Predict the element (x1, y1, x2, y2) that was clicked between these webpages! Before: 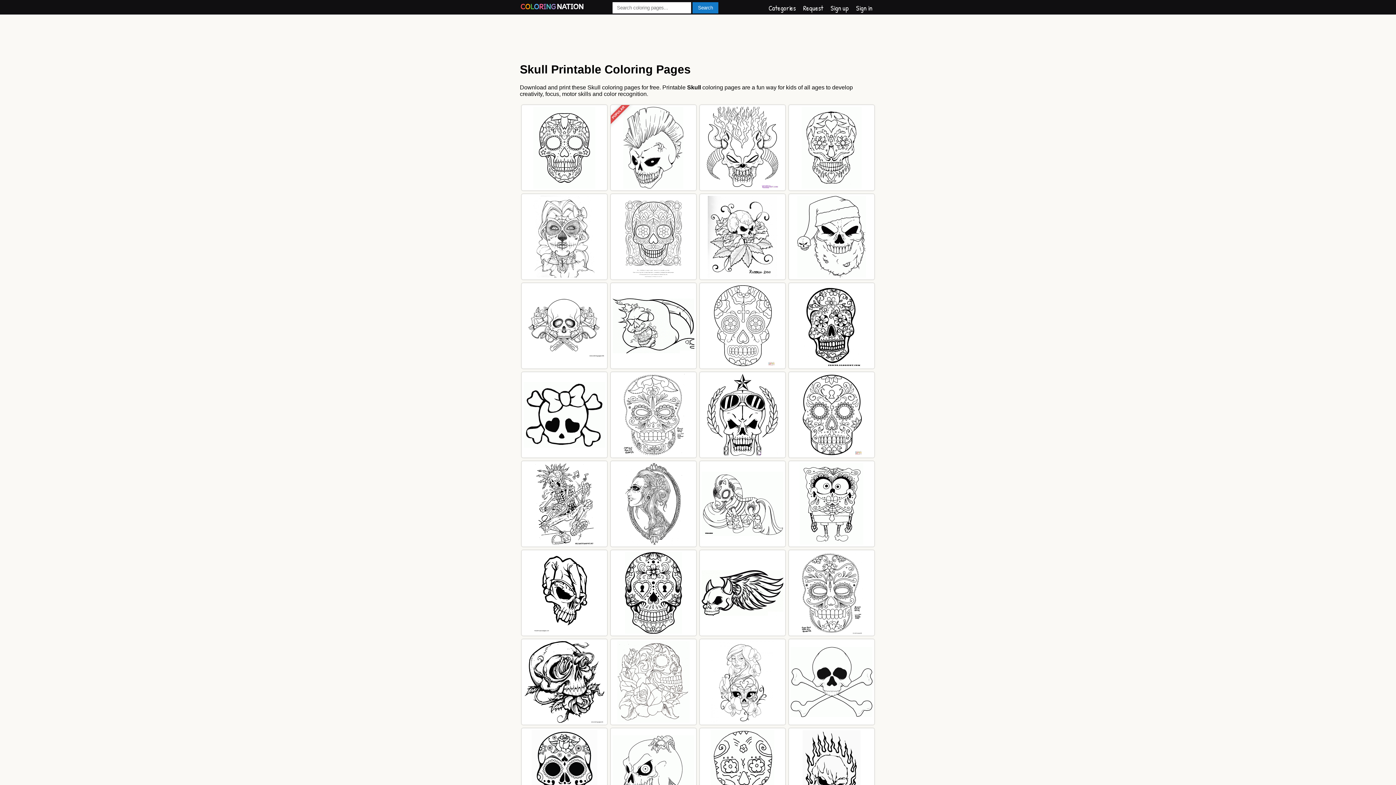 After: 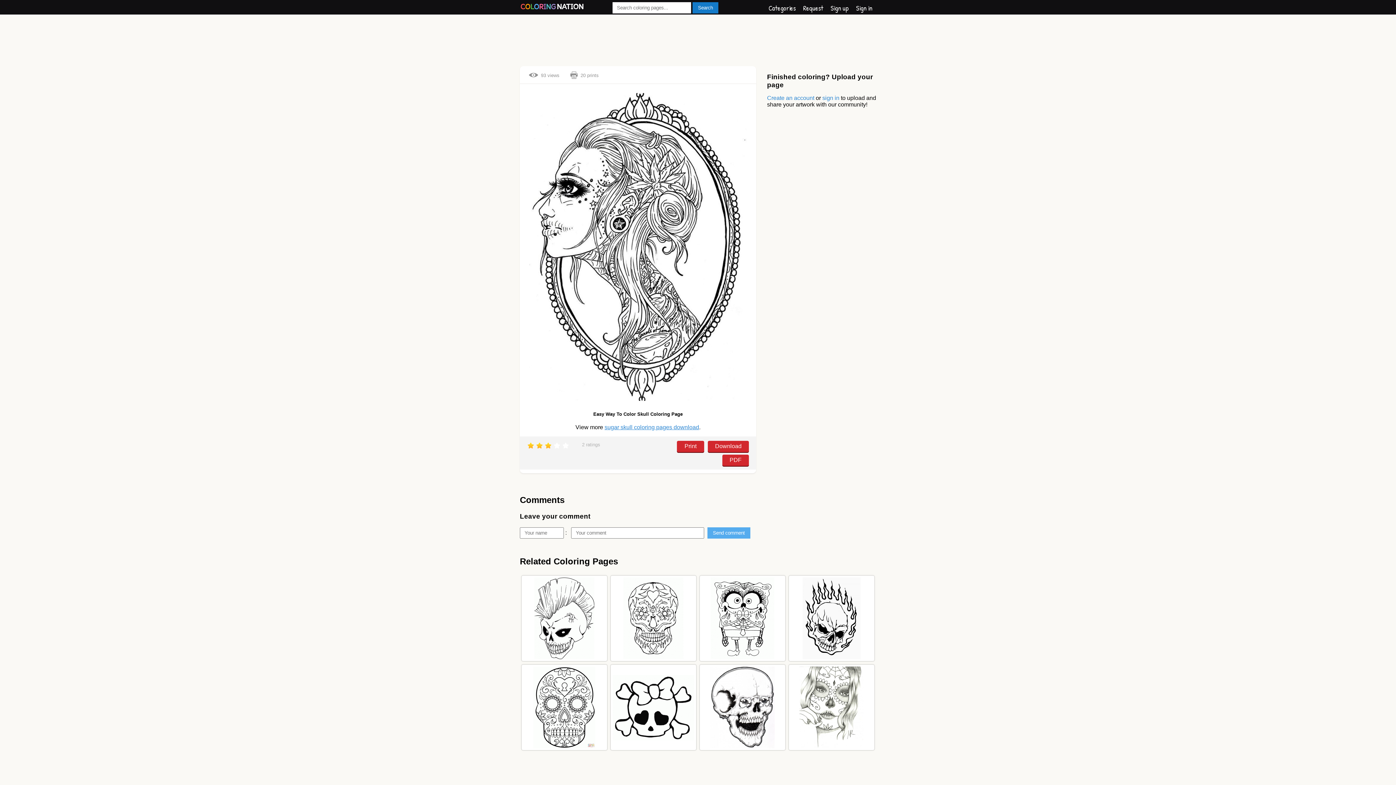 Action: bbox: (624, 463, 682, 545)